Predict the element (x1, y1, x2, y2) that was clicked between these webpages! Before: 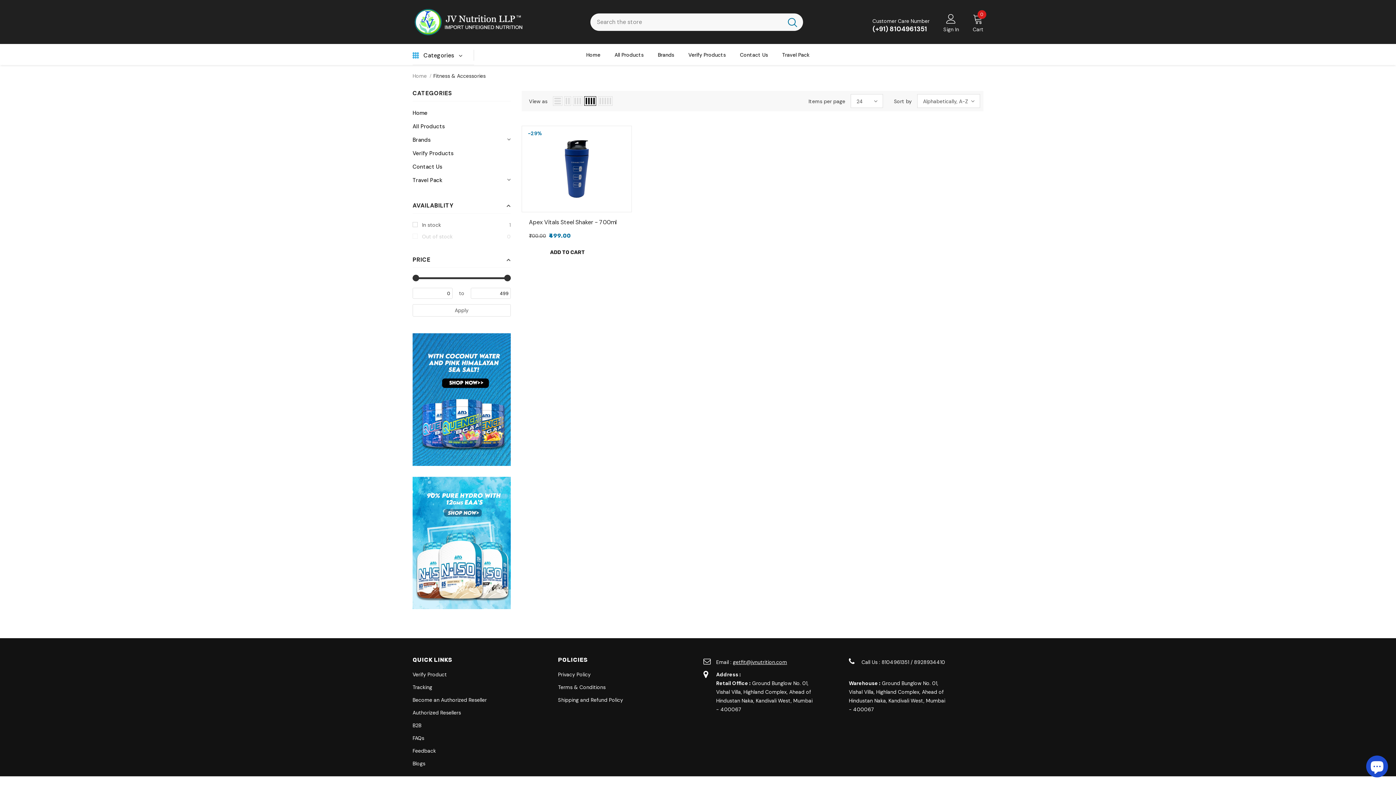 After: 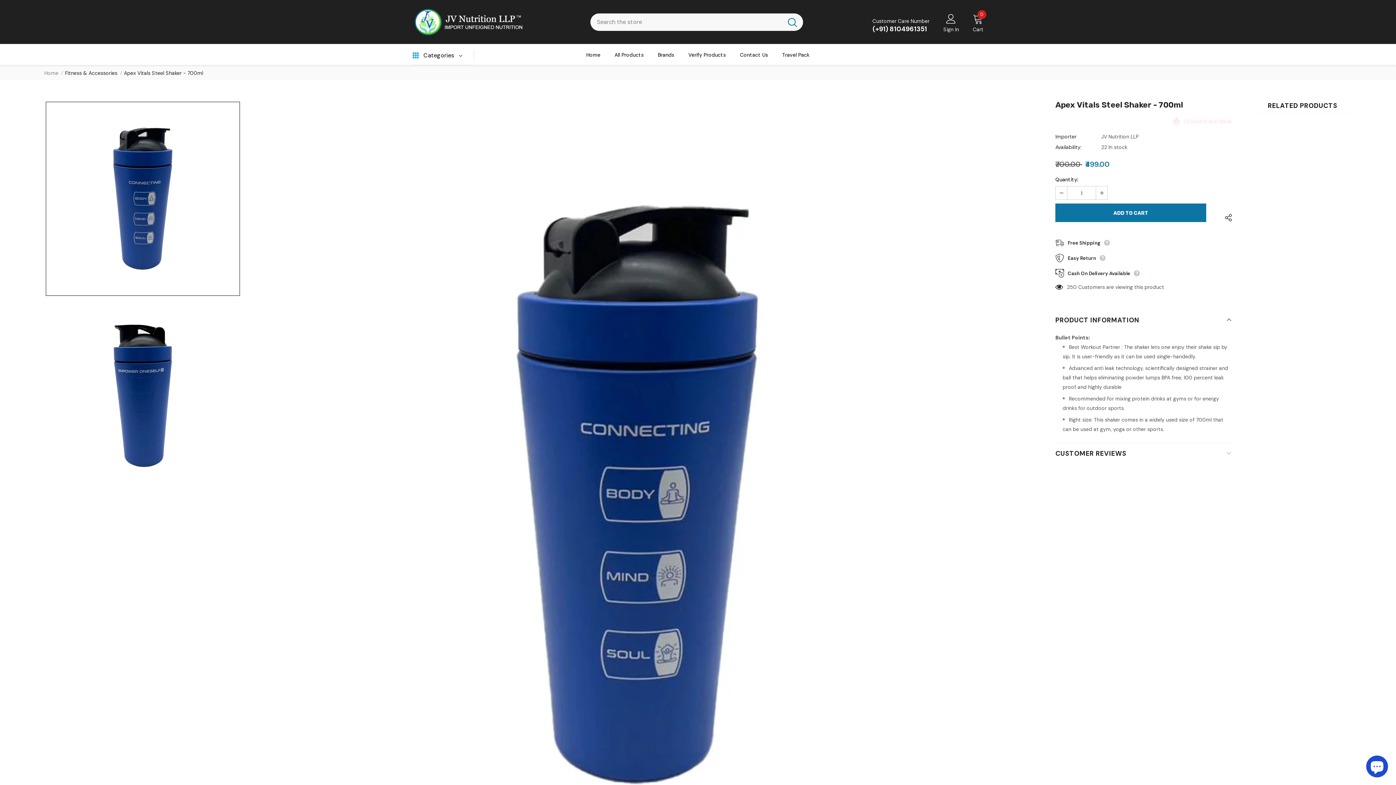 Action: bbox: (529, 217, 624, 227) label: Apex Vitals Steel Shaker - 700ml